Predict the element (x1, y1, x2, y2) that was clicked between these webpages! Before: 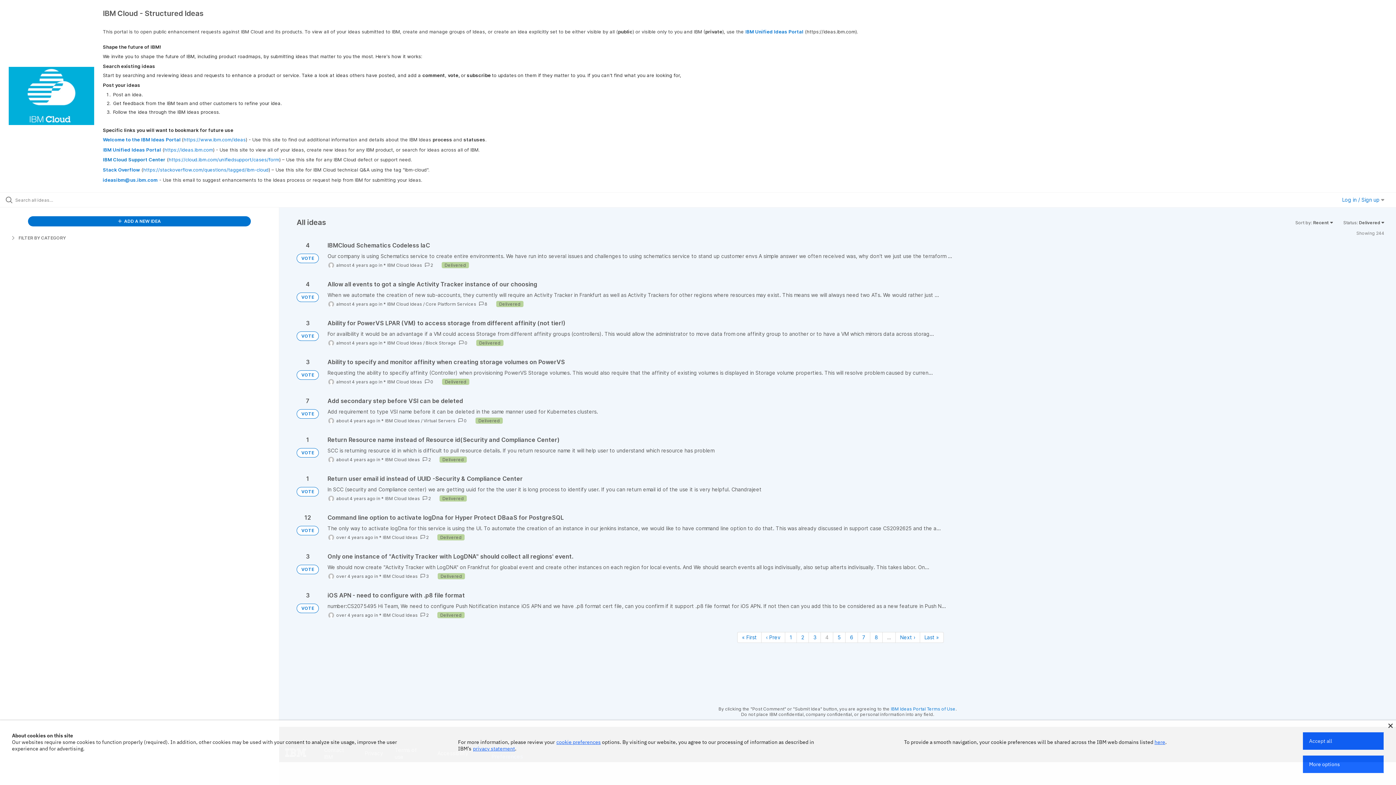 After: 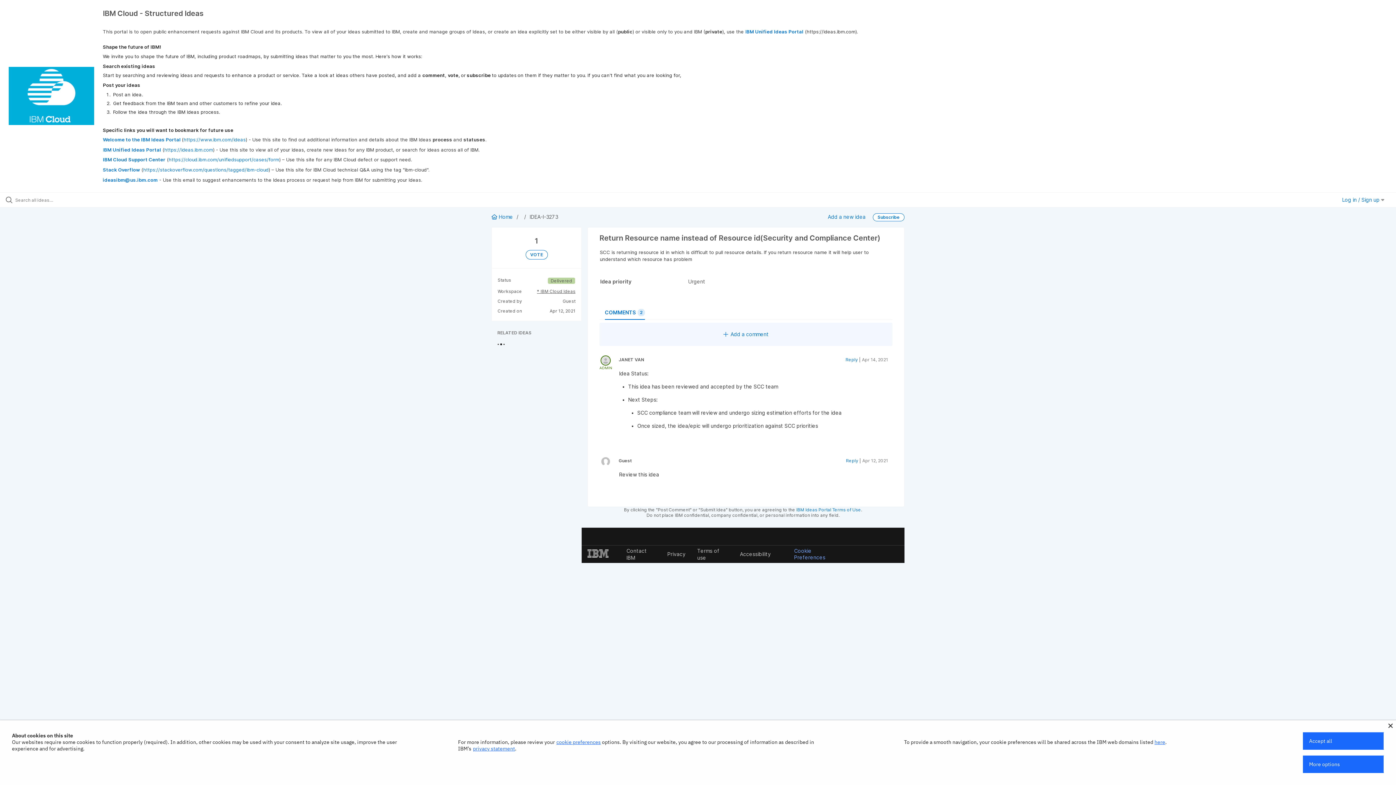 Action: bbox: (327, 436, 1384, 463)